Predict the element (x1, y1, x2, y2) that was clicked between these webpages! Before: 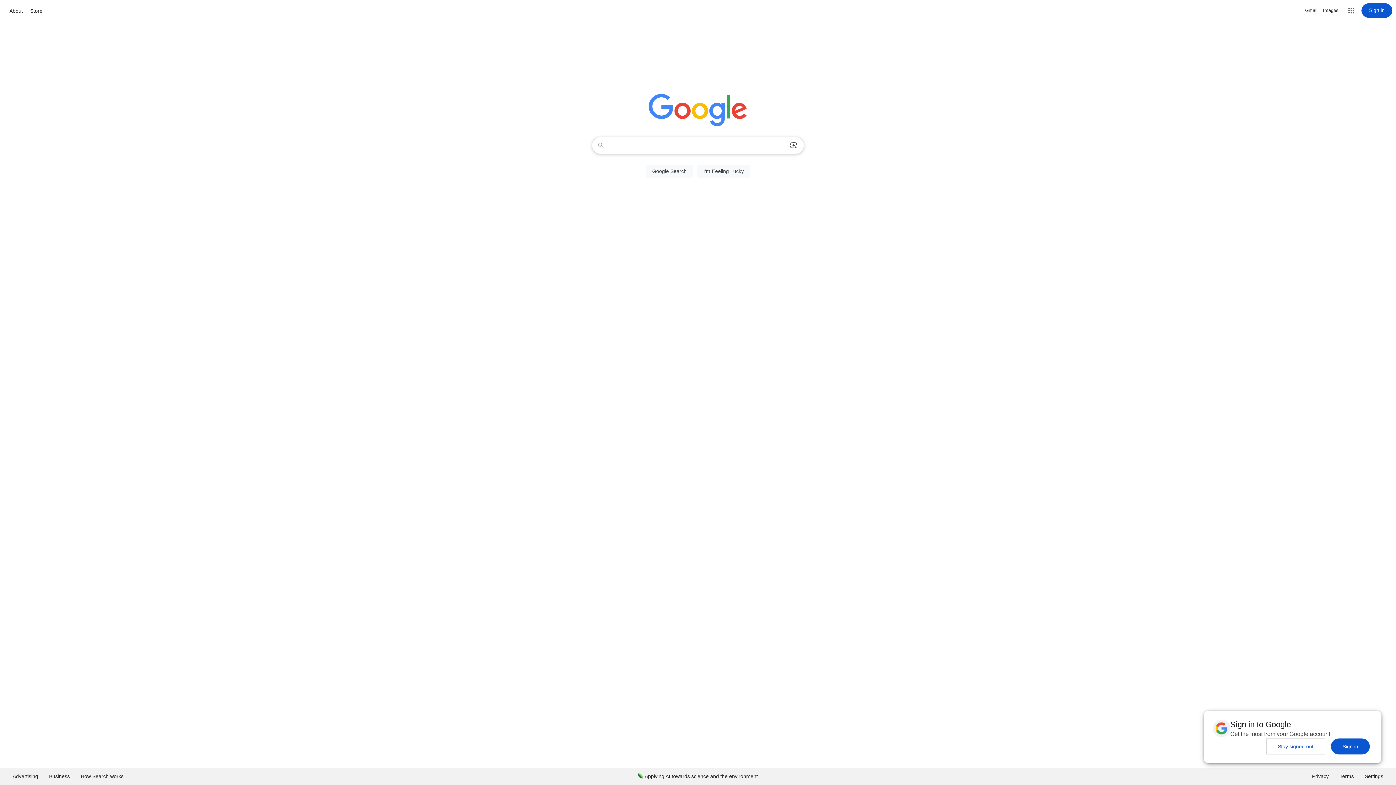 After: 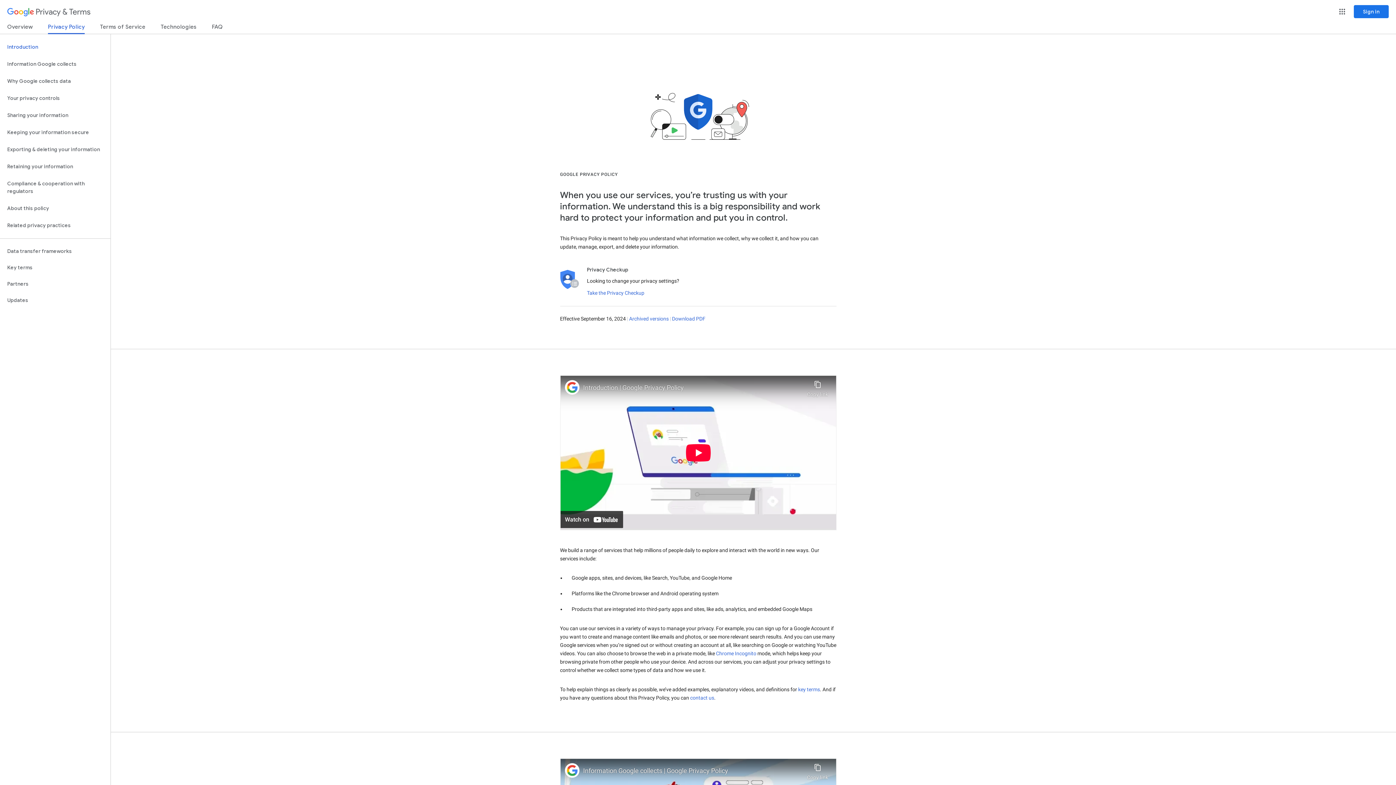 Action: bbox: (1306, 768, 1334, 785) label: Privacy